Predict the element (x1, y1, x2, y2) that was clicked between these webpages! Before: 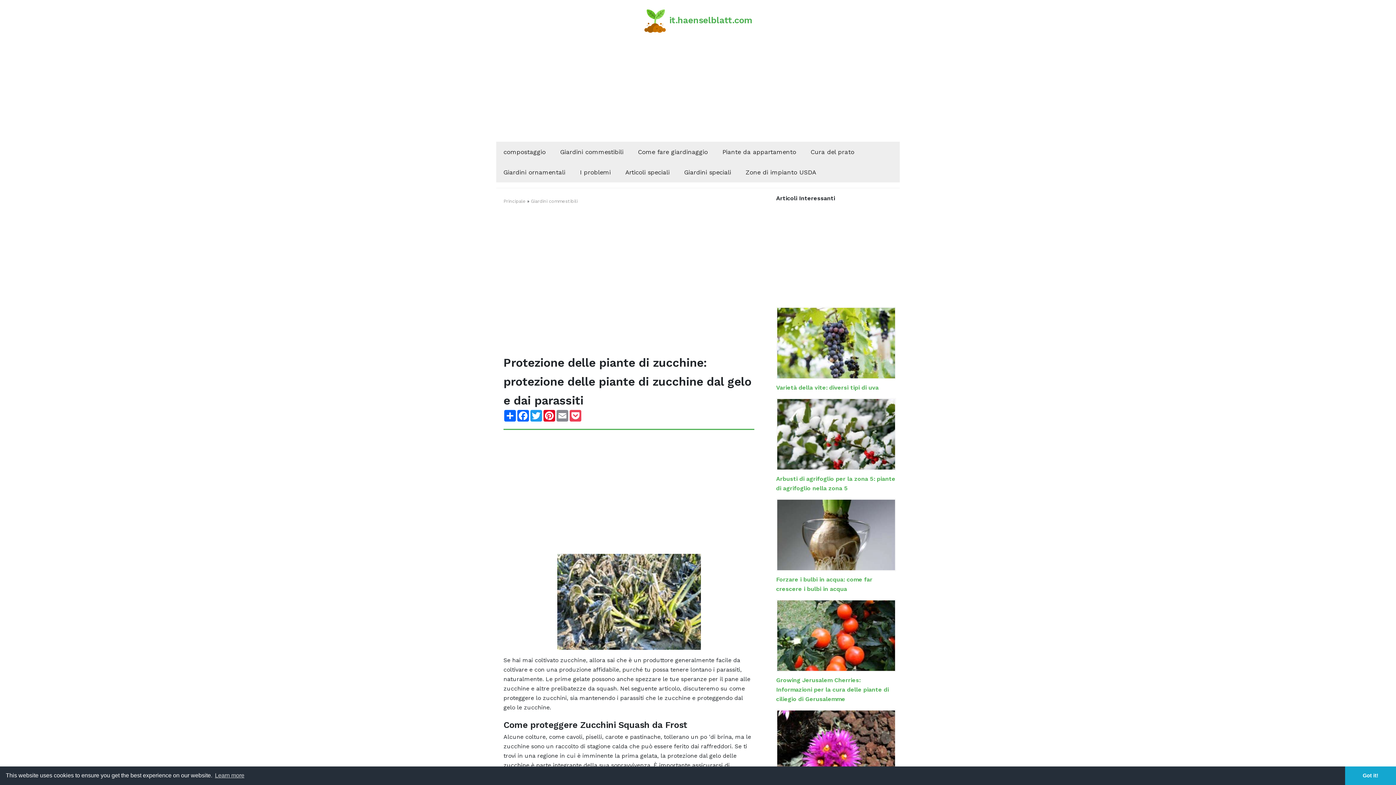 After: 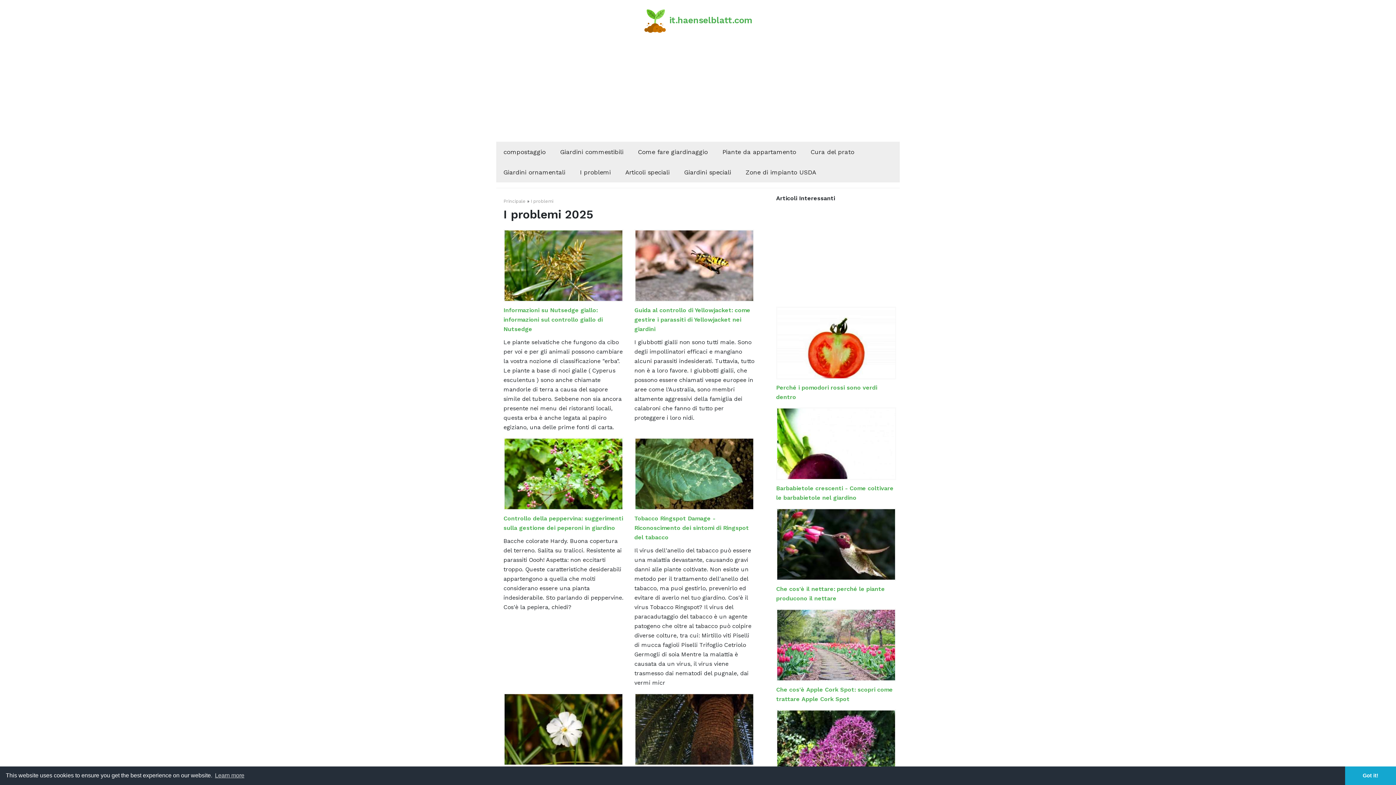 Action: label: I problemi bbox: (572, 162, 618, 182)